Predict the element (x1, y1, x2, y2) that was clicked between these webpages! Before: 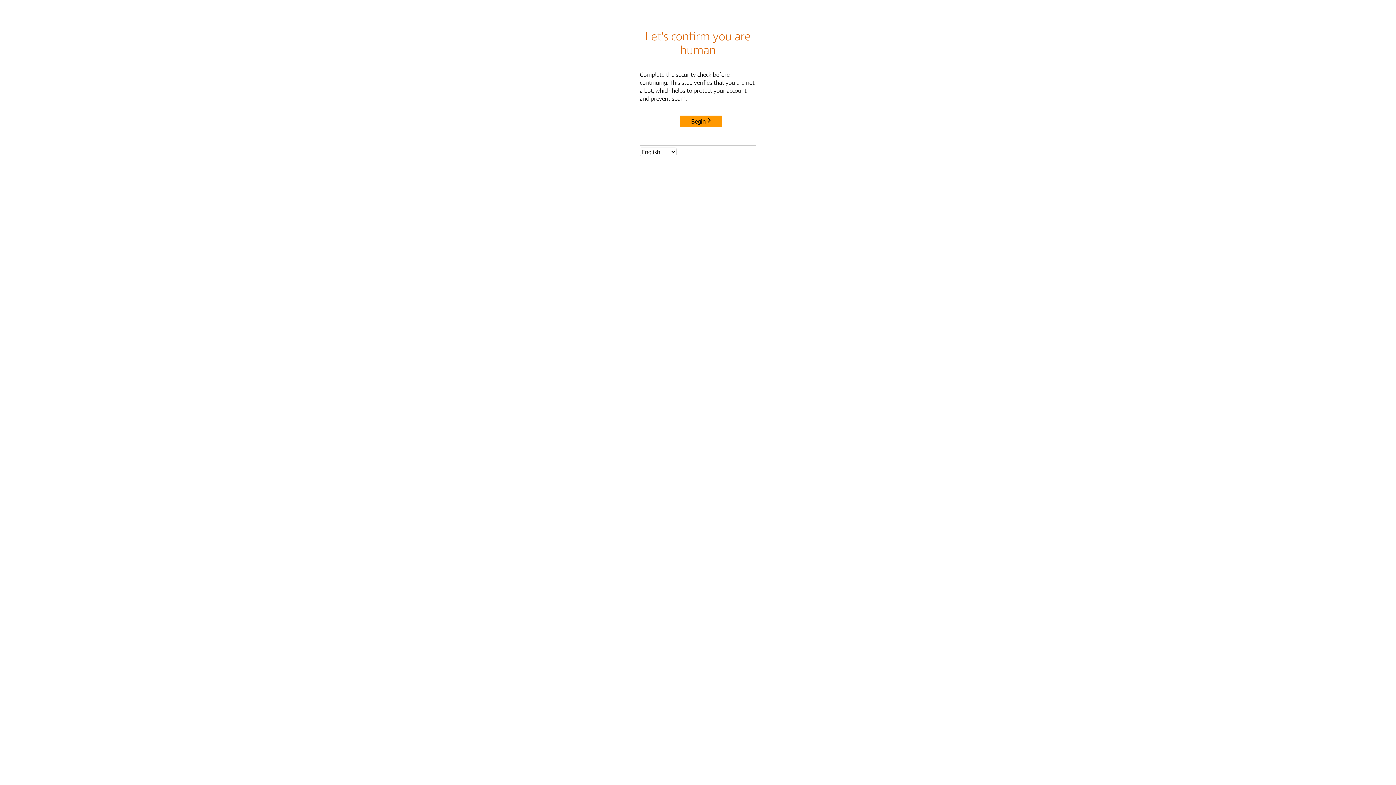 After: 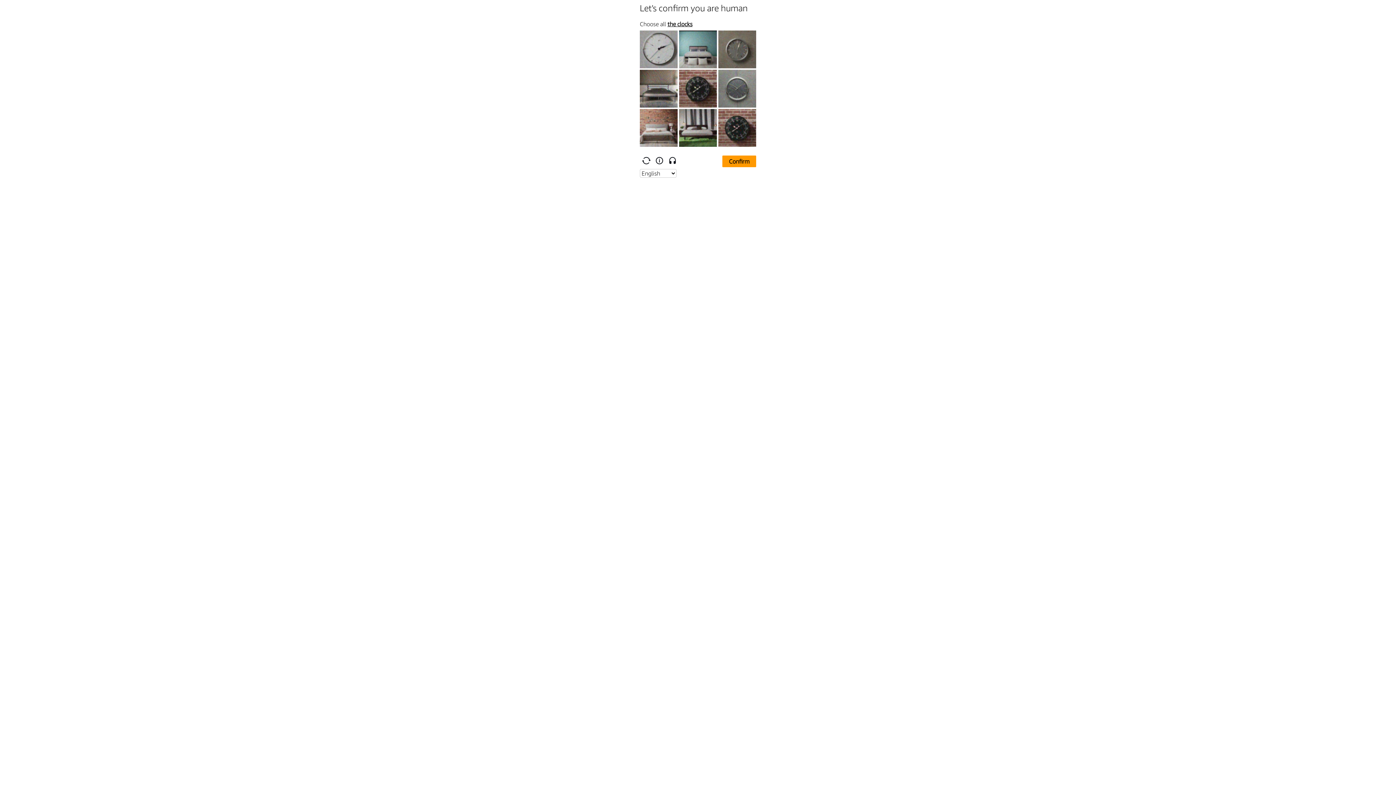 Action: label: Begin bbox: (680, 115, 722, 127)